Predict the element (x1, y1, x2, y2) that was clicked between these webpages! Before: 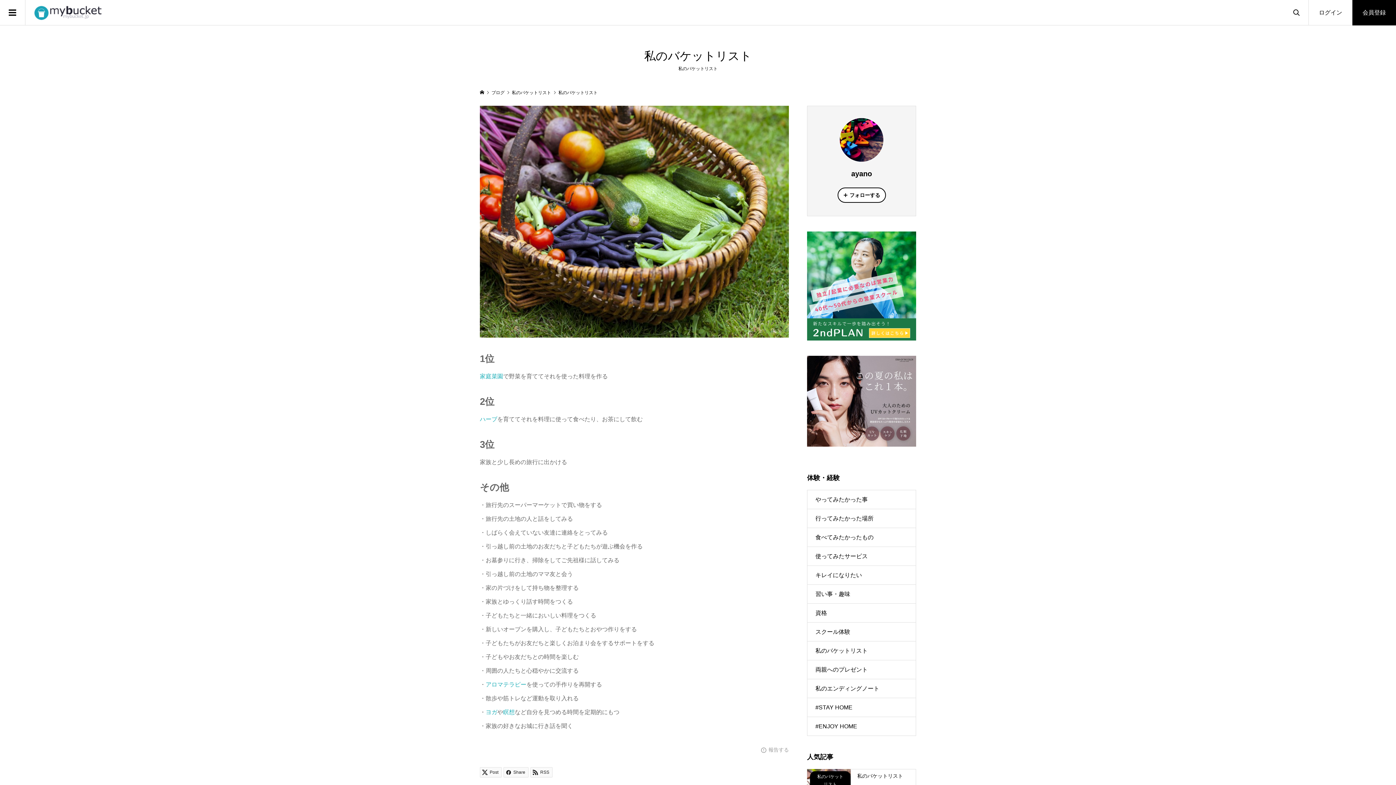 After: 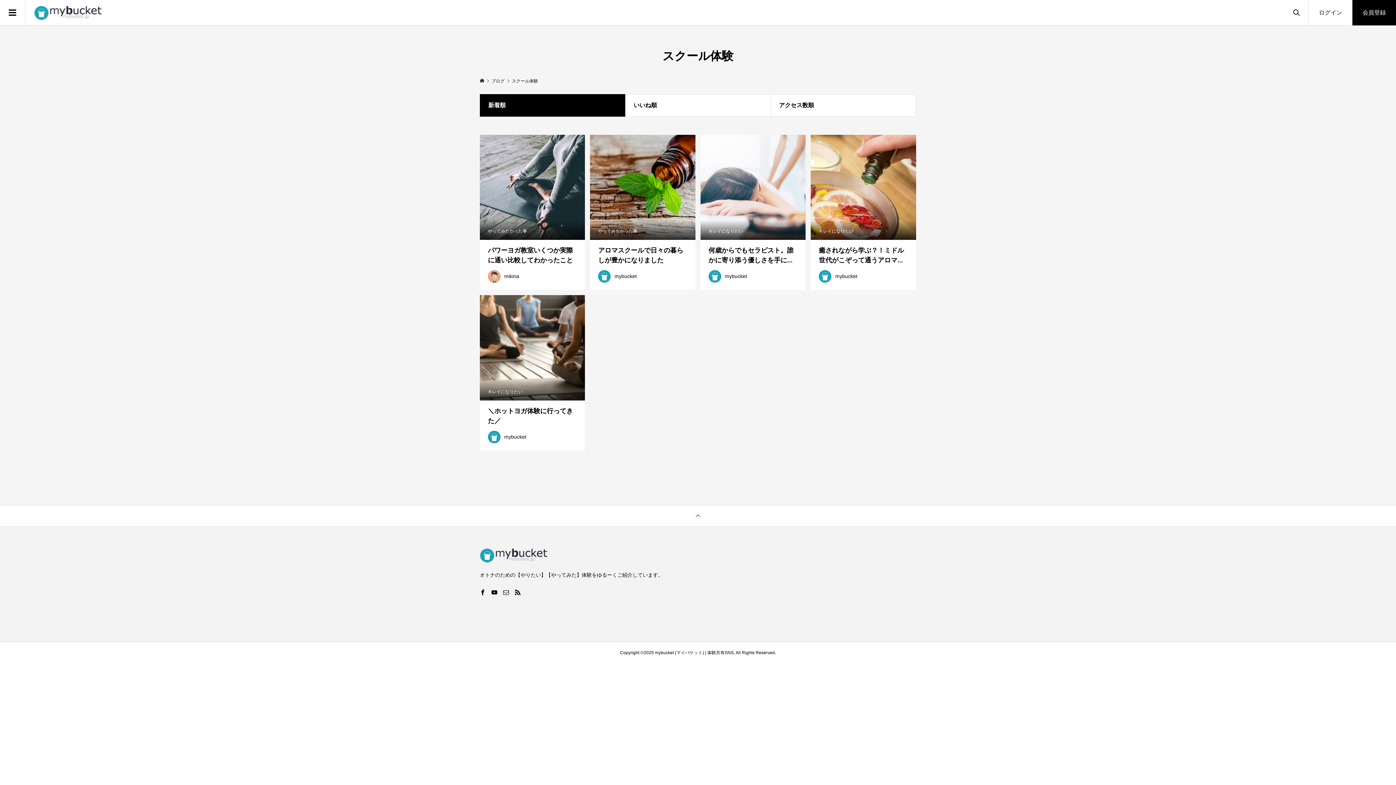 Action: label: スクール体験 bbox: (807, 622, 916, 641)